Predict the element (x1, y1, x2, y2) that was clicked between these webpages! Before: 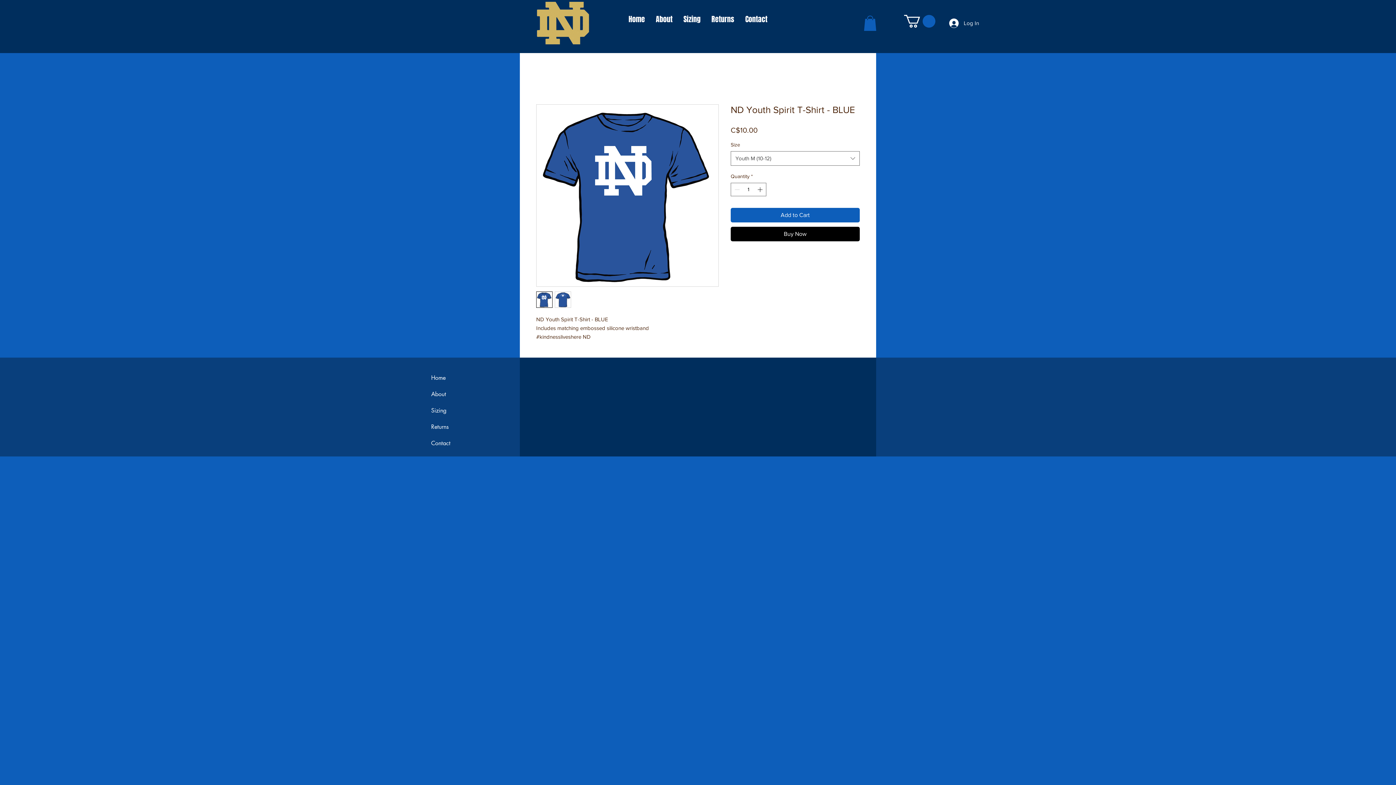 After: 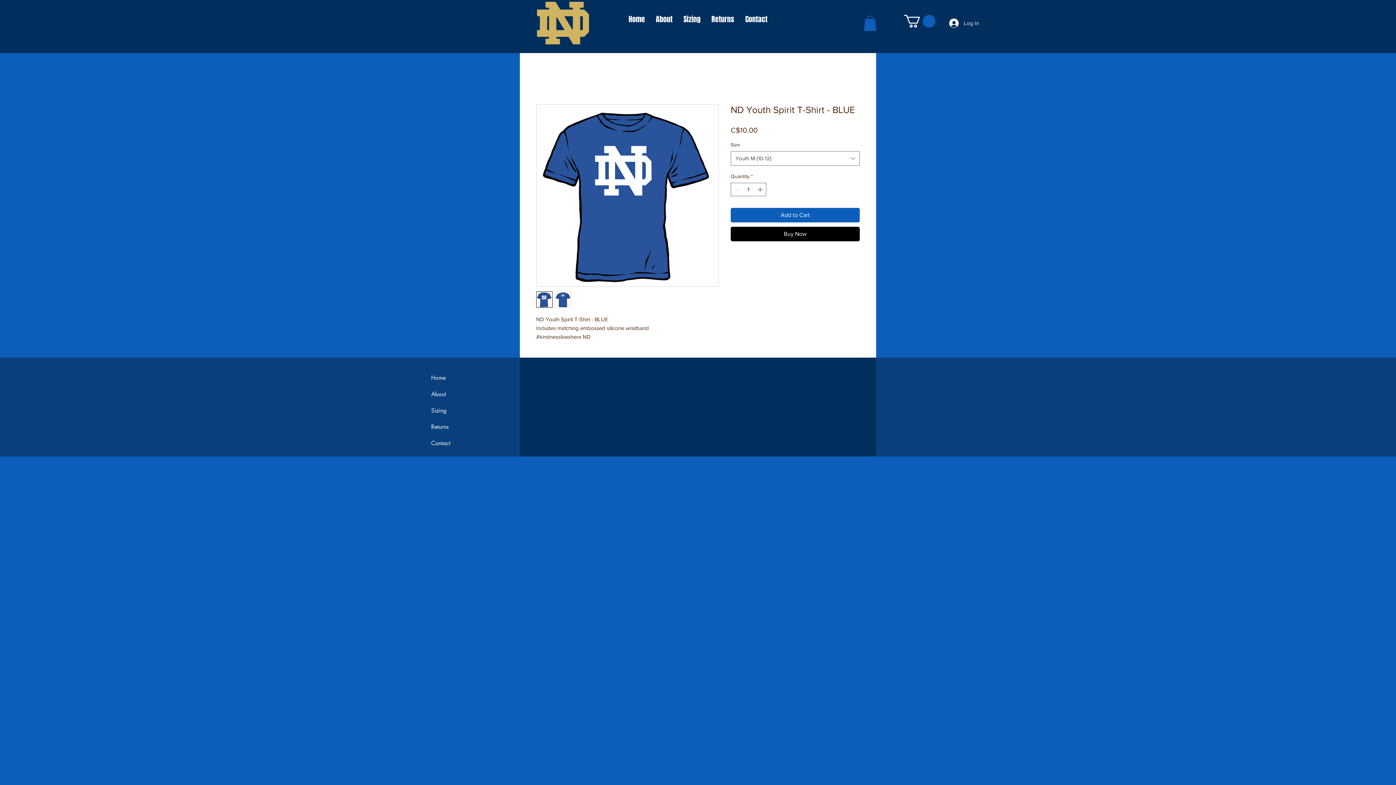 Action: bbox: (864, 15, 876, 30)